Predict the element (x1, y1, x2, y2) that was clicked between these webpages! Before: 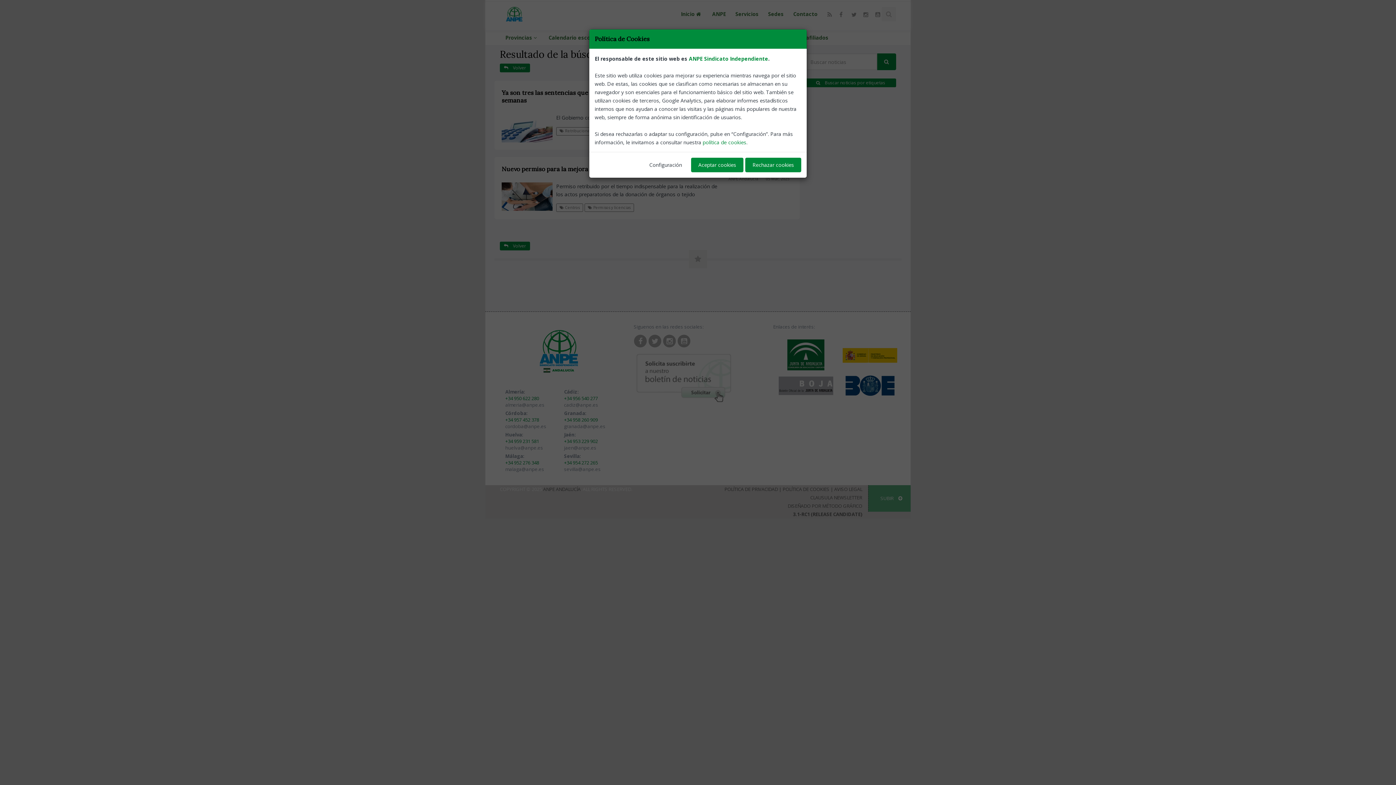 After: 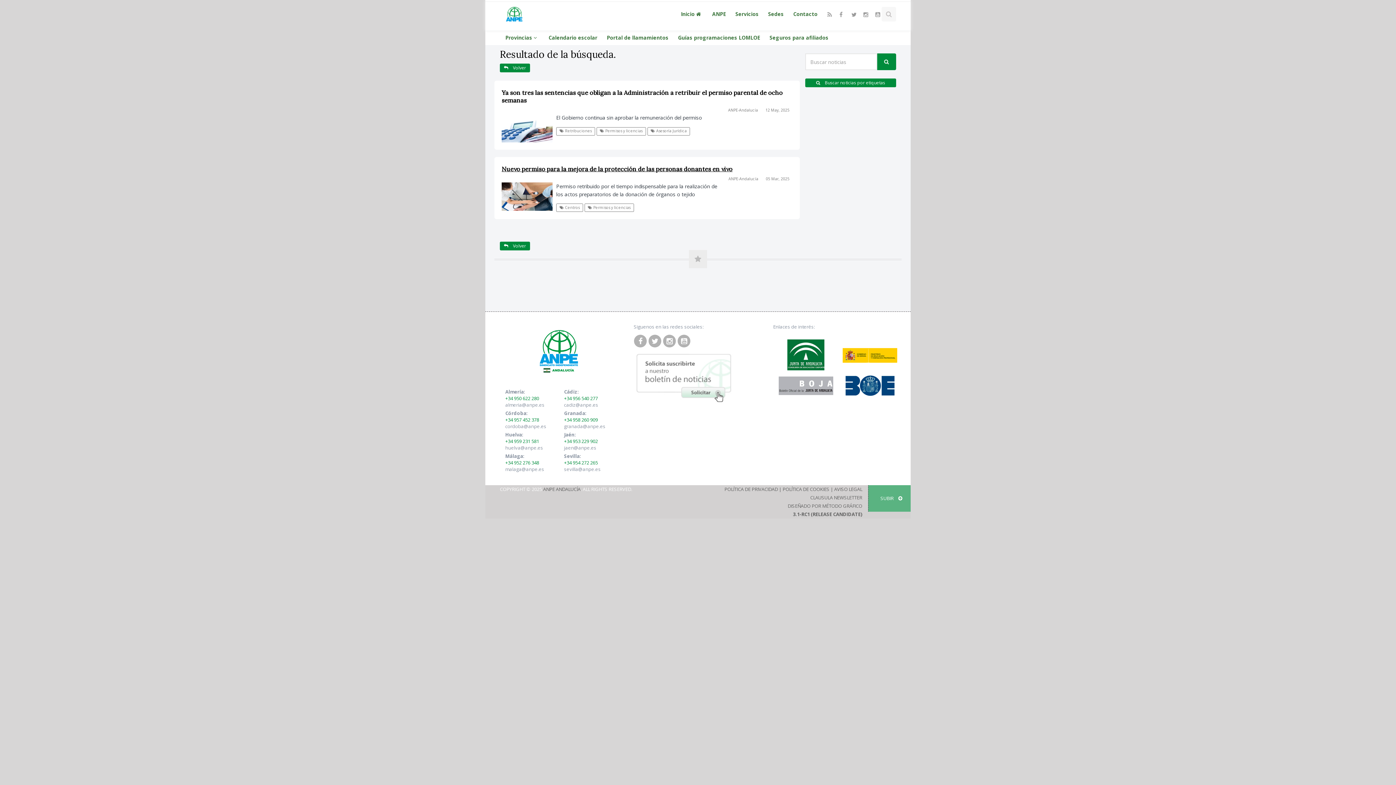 Action: label: Aceptar cookies bbox: (691, 157, 743, 172)